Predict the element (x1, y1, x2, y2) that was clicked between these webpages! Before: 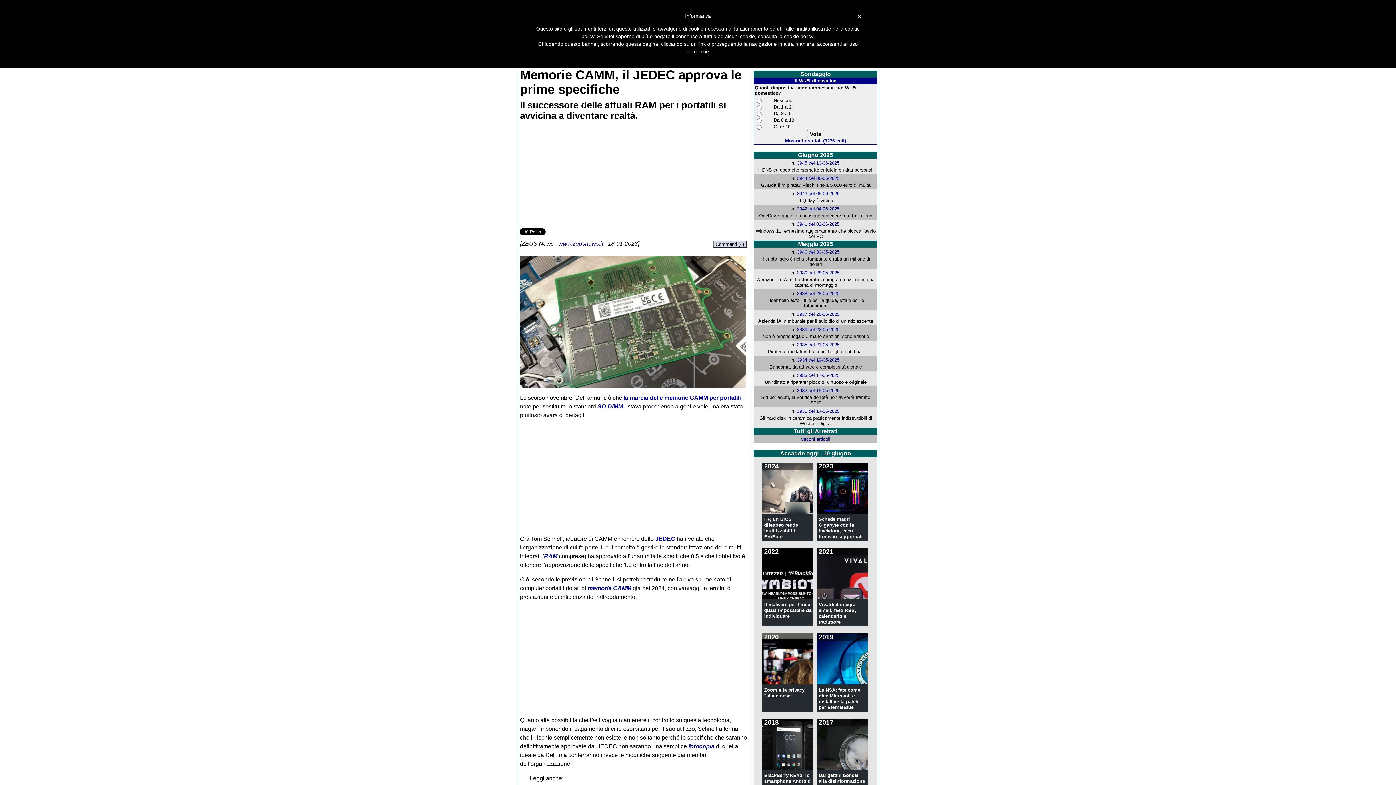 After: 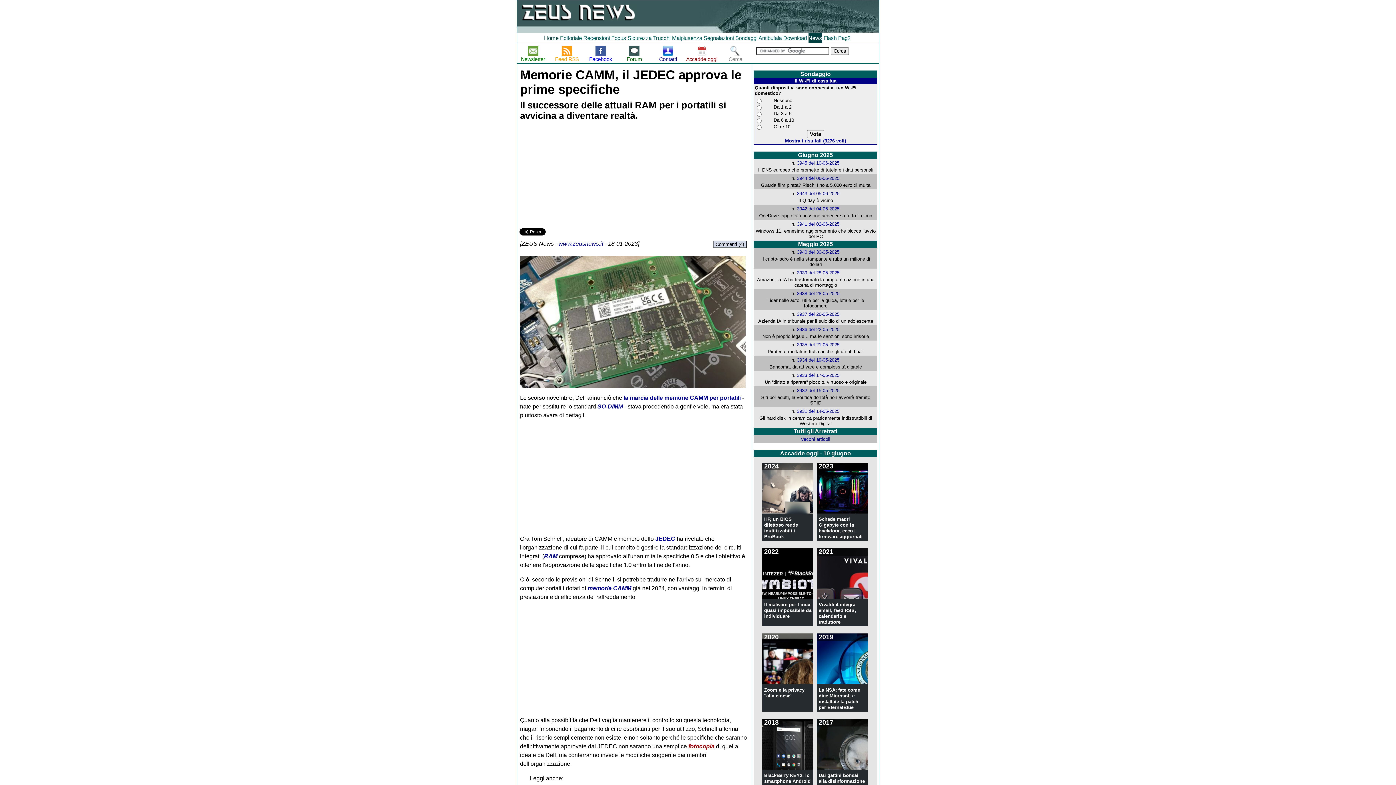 Action: bbox: (688, 743, 714, 749) label: fotocopia